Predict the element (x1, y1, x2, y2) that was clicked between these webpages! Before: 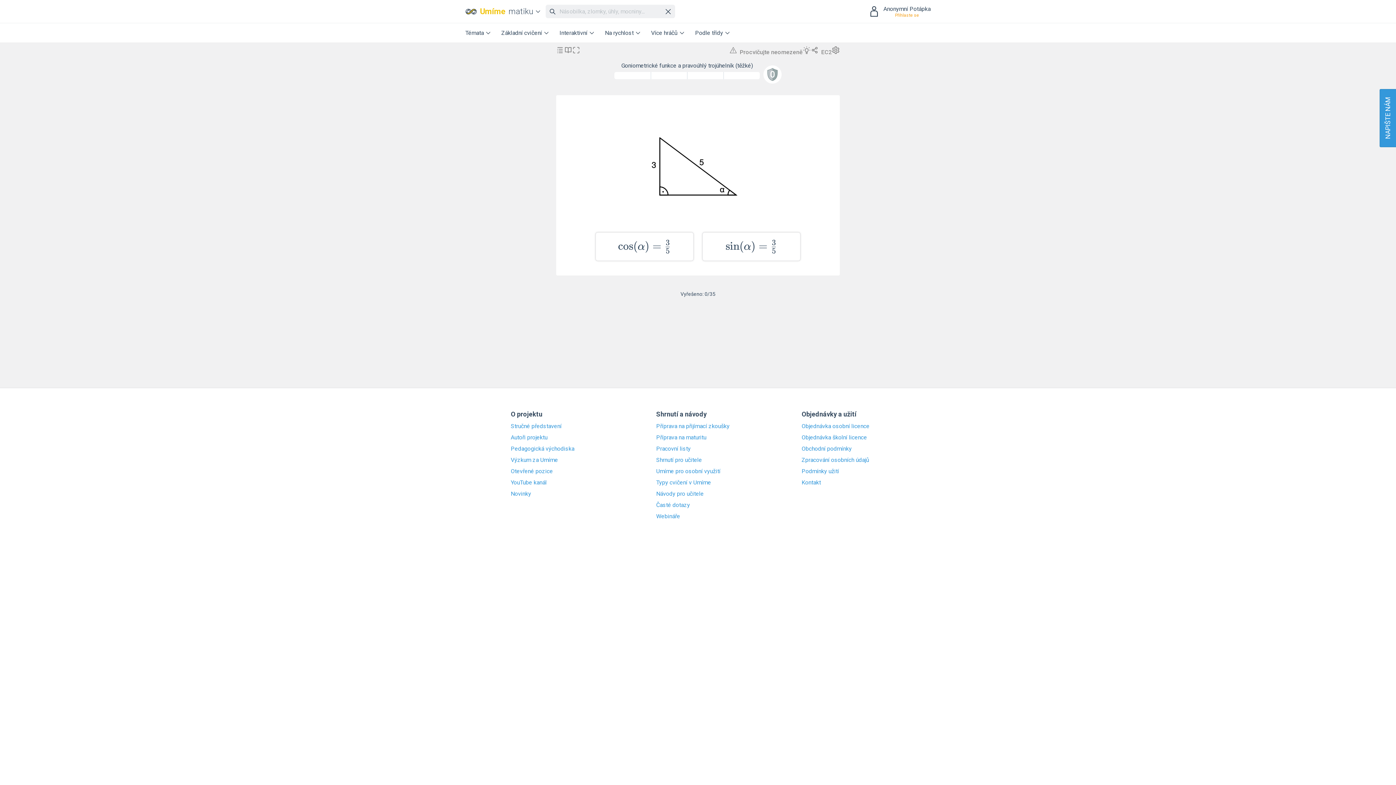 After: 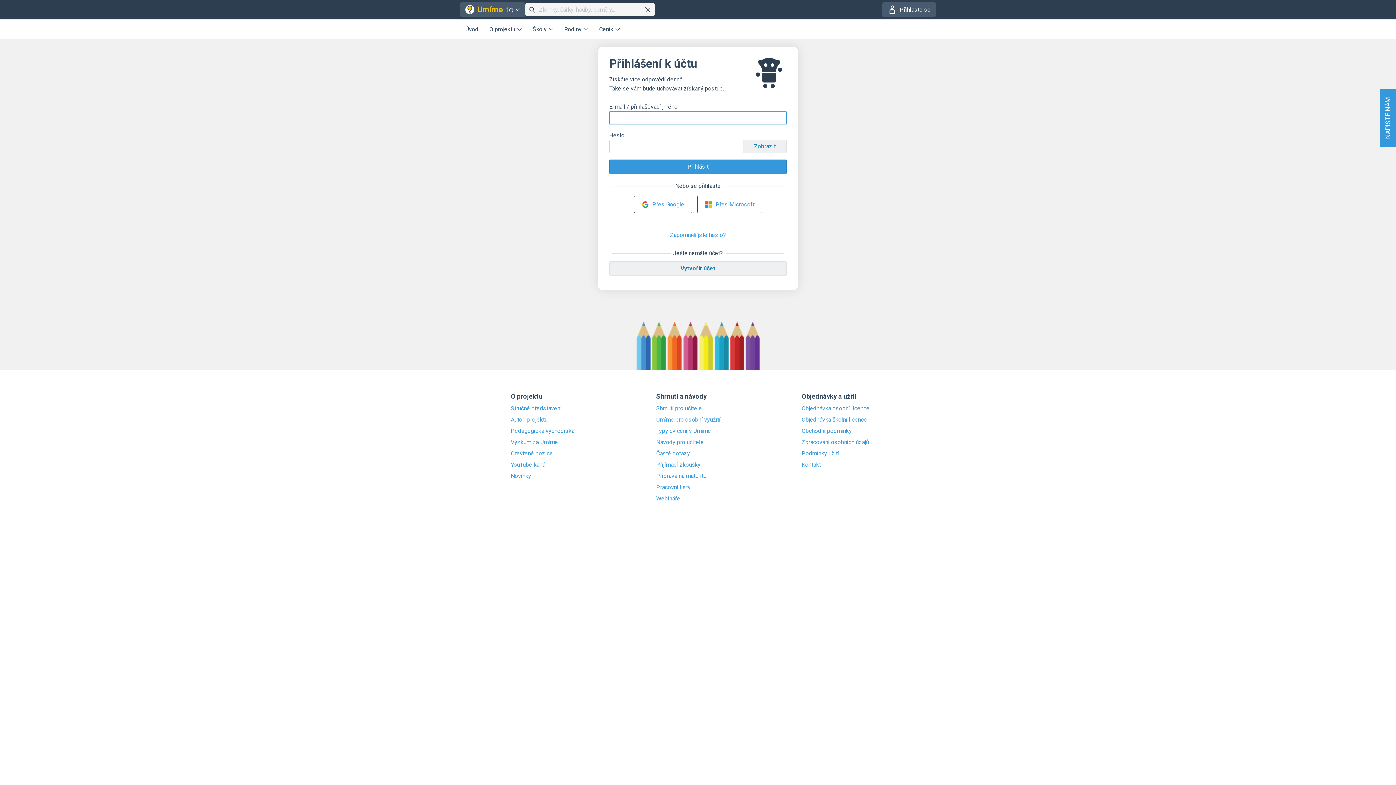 Action: bbox: (868, 5, 930, 17) label:   
Anonymní Potápka
Přihlaste se